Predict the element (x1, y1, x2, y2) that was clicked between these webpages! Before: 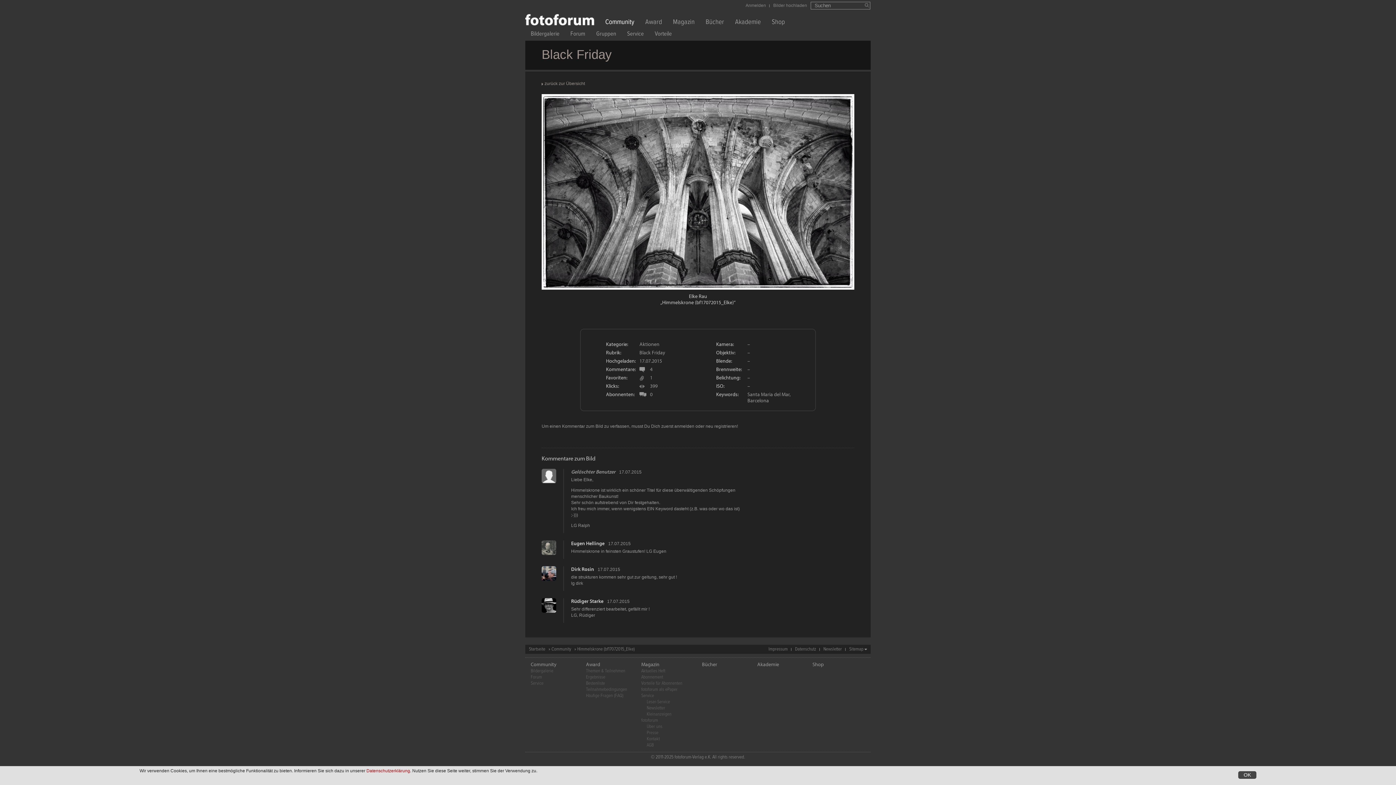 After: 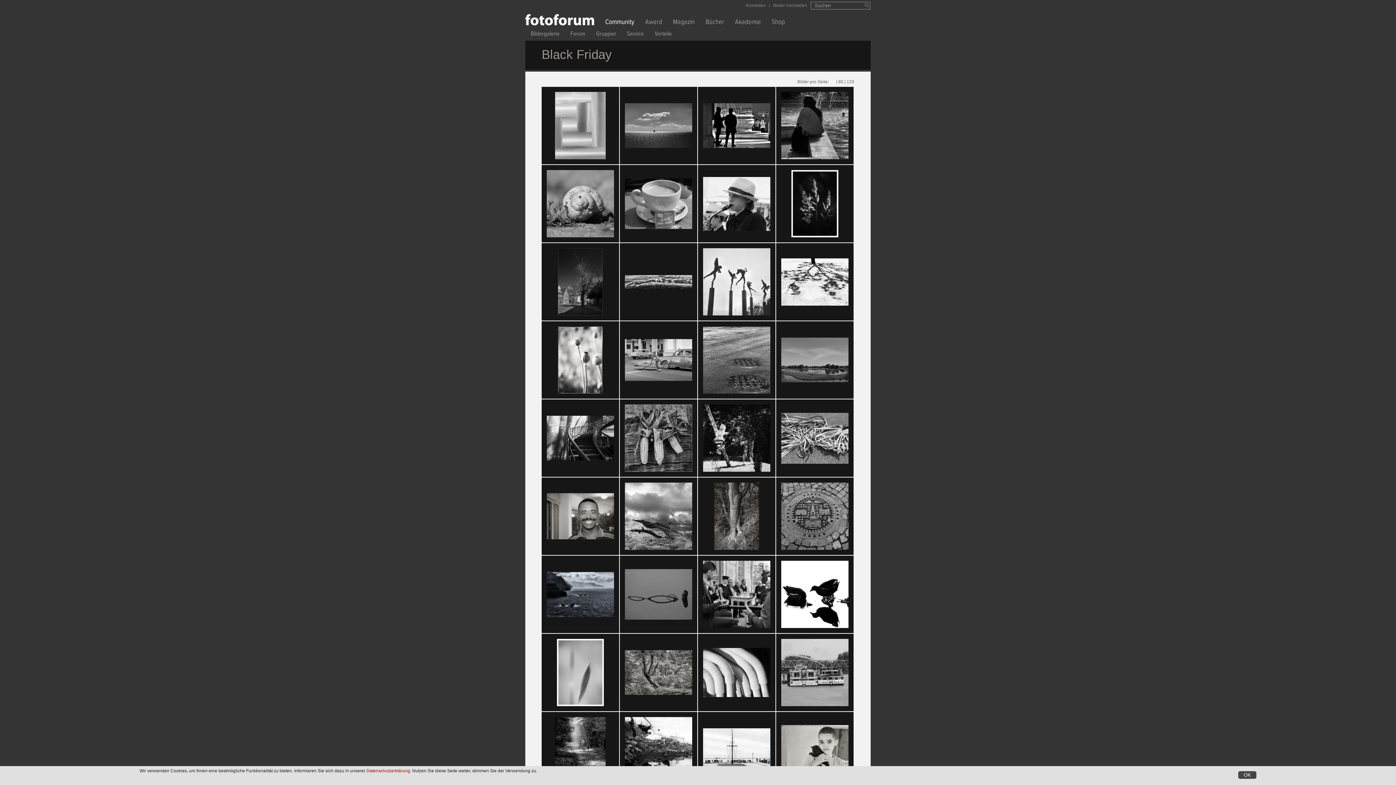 Action: label: Black Friday bbox: (639, 349, 665, 358)